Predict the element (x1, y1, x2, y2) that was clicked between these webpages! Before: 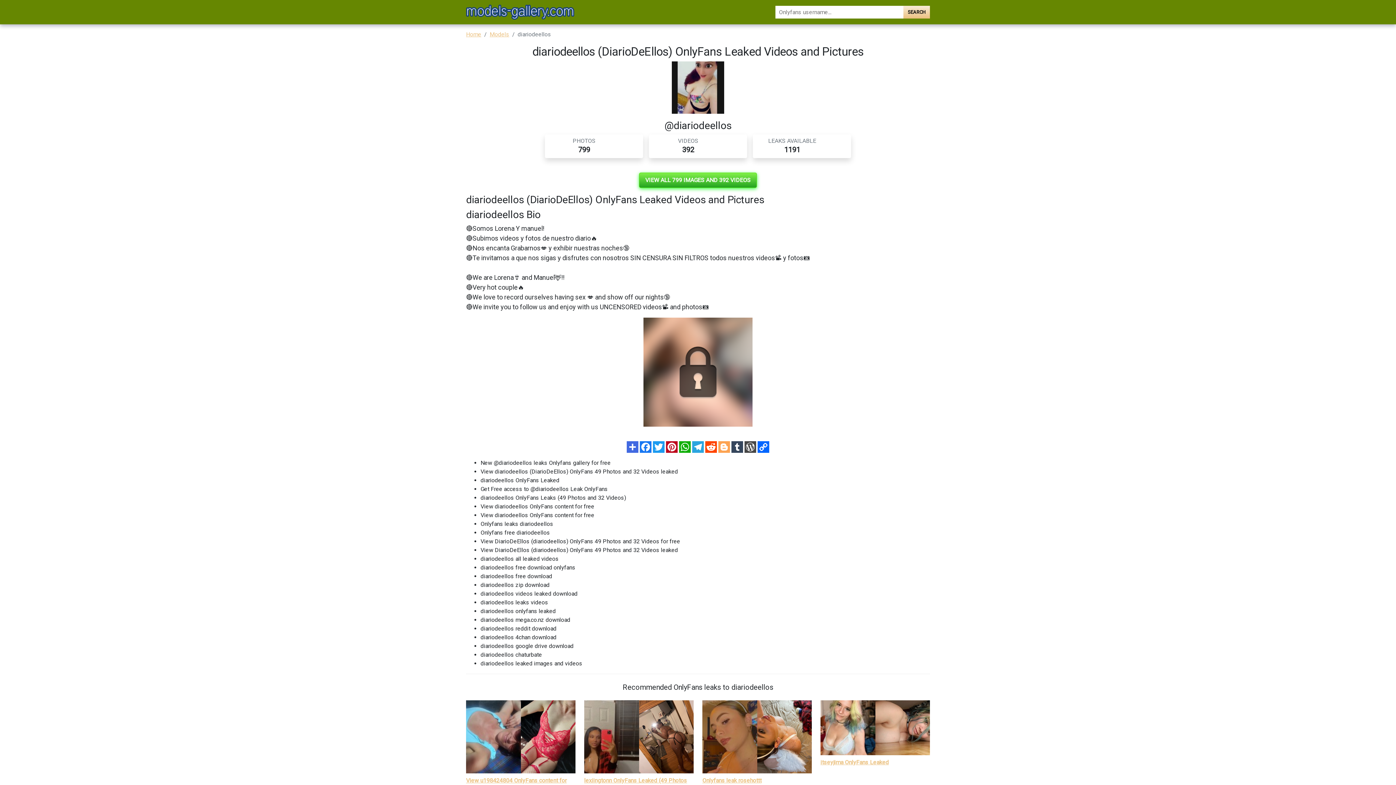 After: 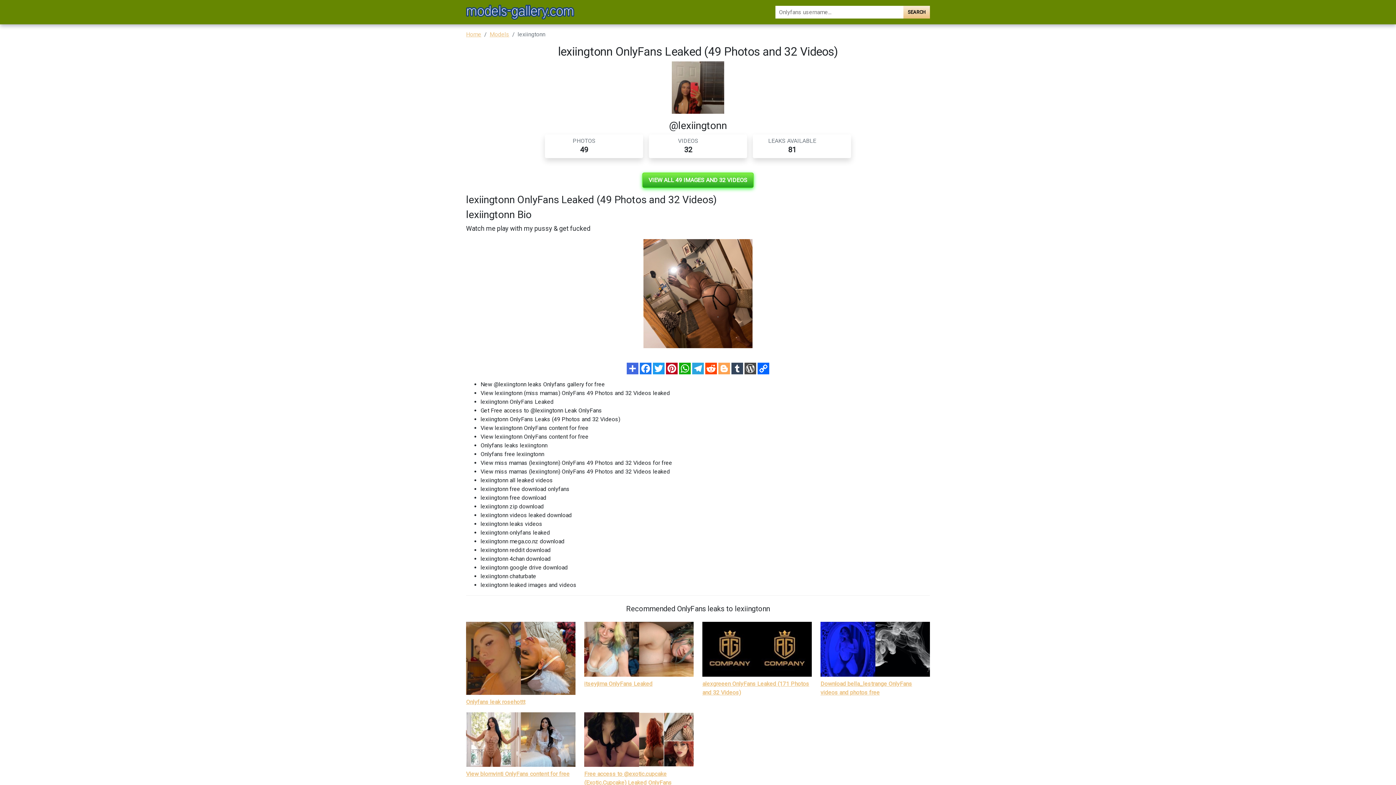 Action: label: lexiingtonn OnlyFans Leaked (49 Photos and 32 Videos) bbox: (584, 700, 693, 794)